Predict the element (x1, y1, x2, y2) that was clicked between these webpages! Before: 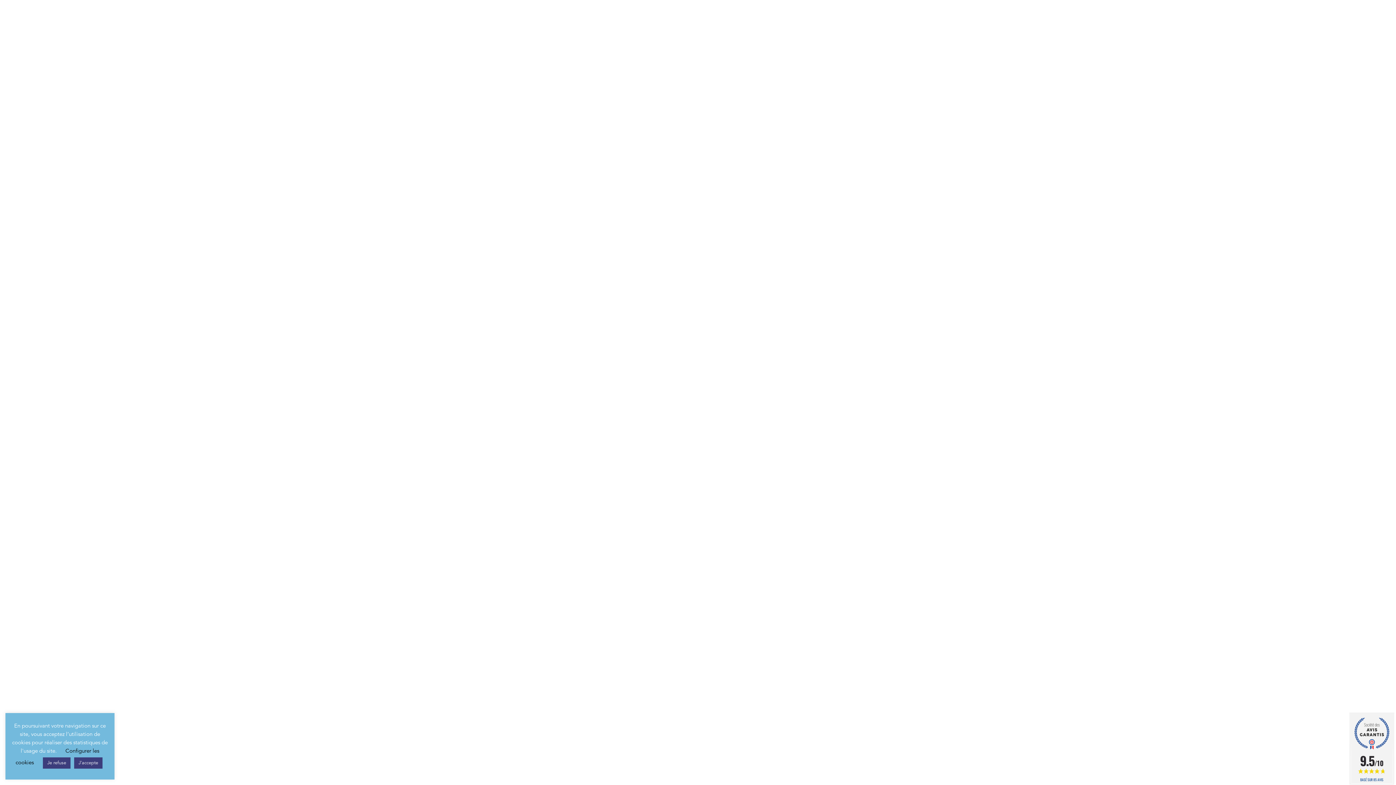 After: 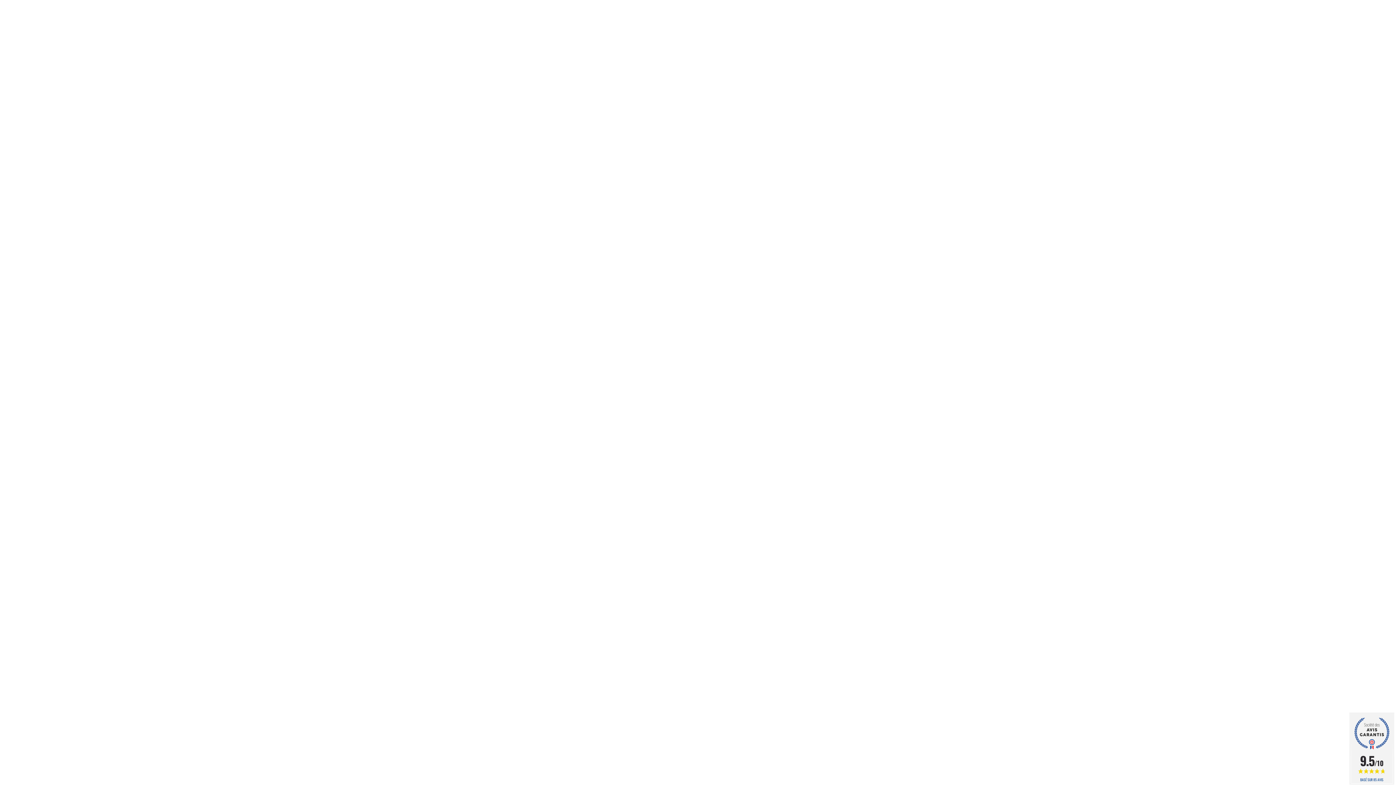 Action: label: Je refuse bbox: (42, 757, 70, 769)